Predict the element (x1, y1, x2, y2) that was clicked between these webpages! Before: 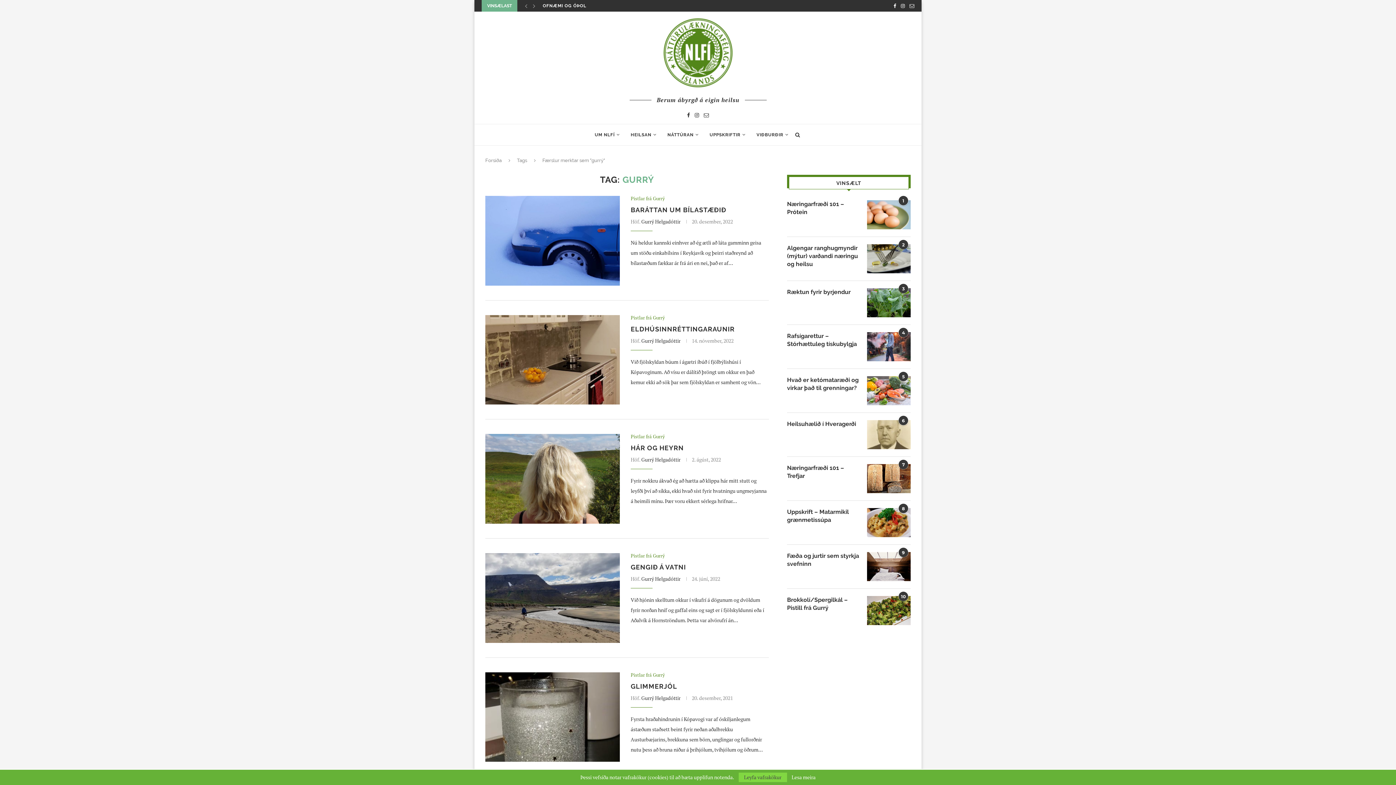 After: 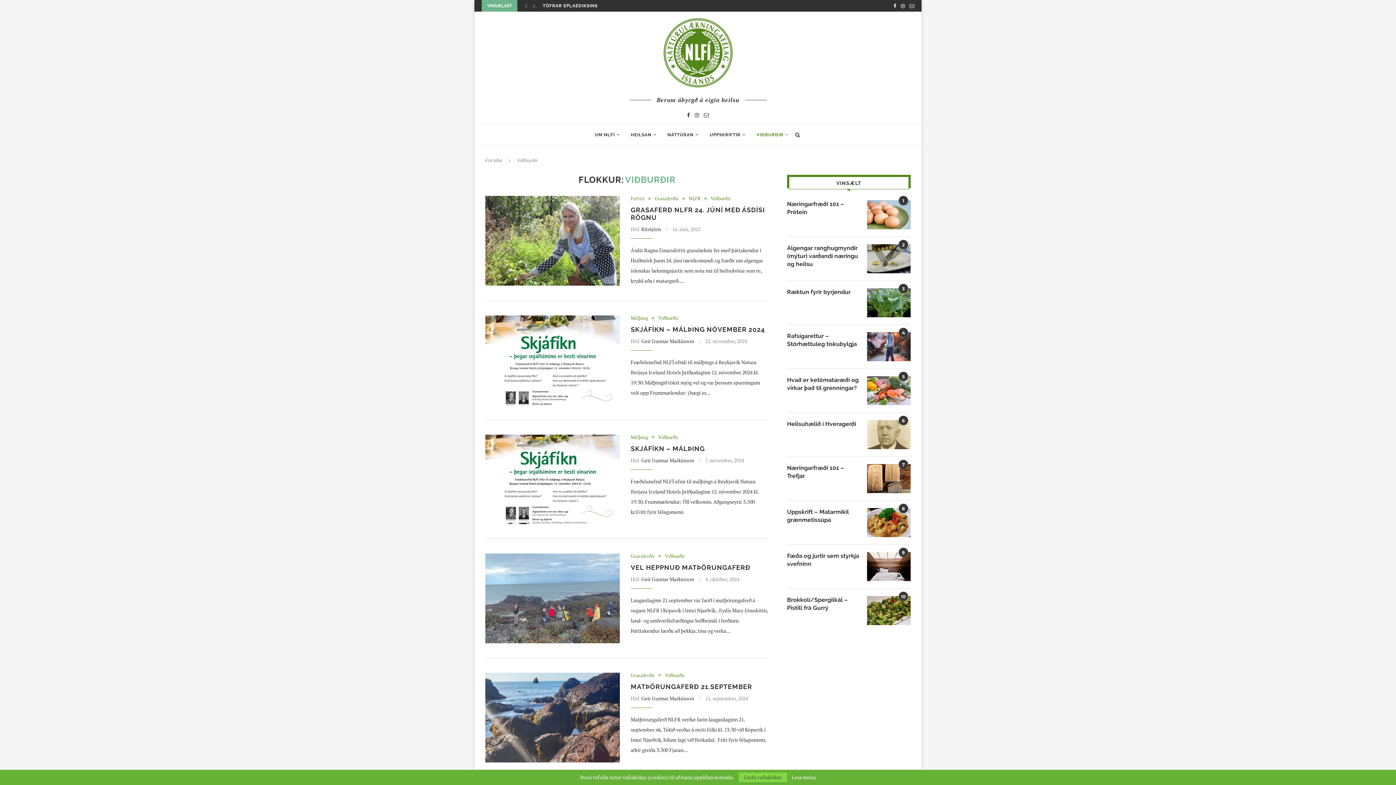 Action: label: VIÐBURÐIR bbox: (756, 124, 788, 145)